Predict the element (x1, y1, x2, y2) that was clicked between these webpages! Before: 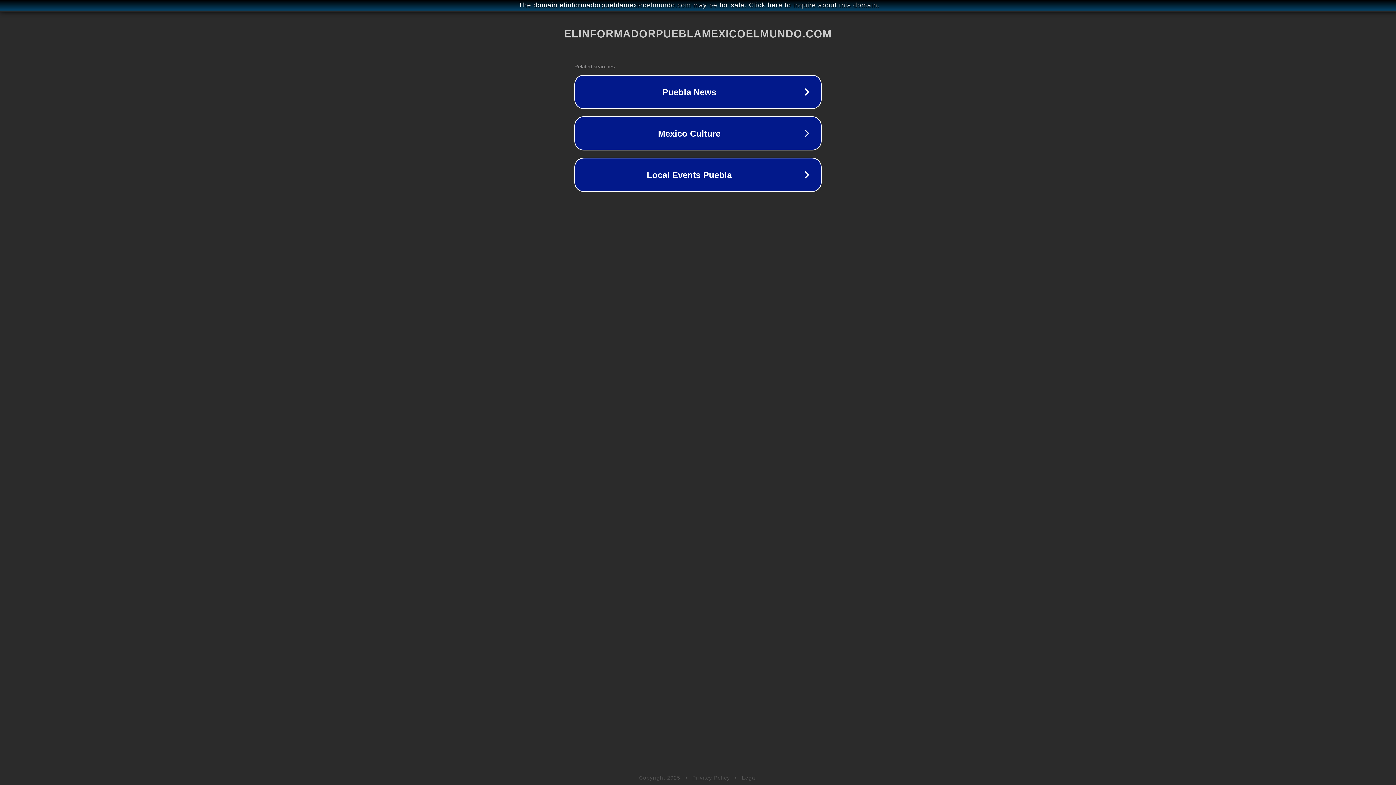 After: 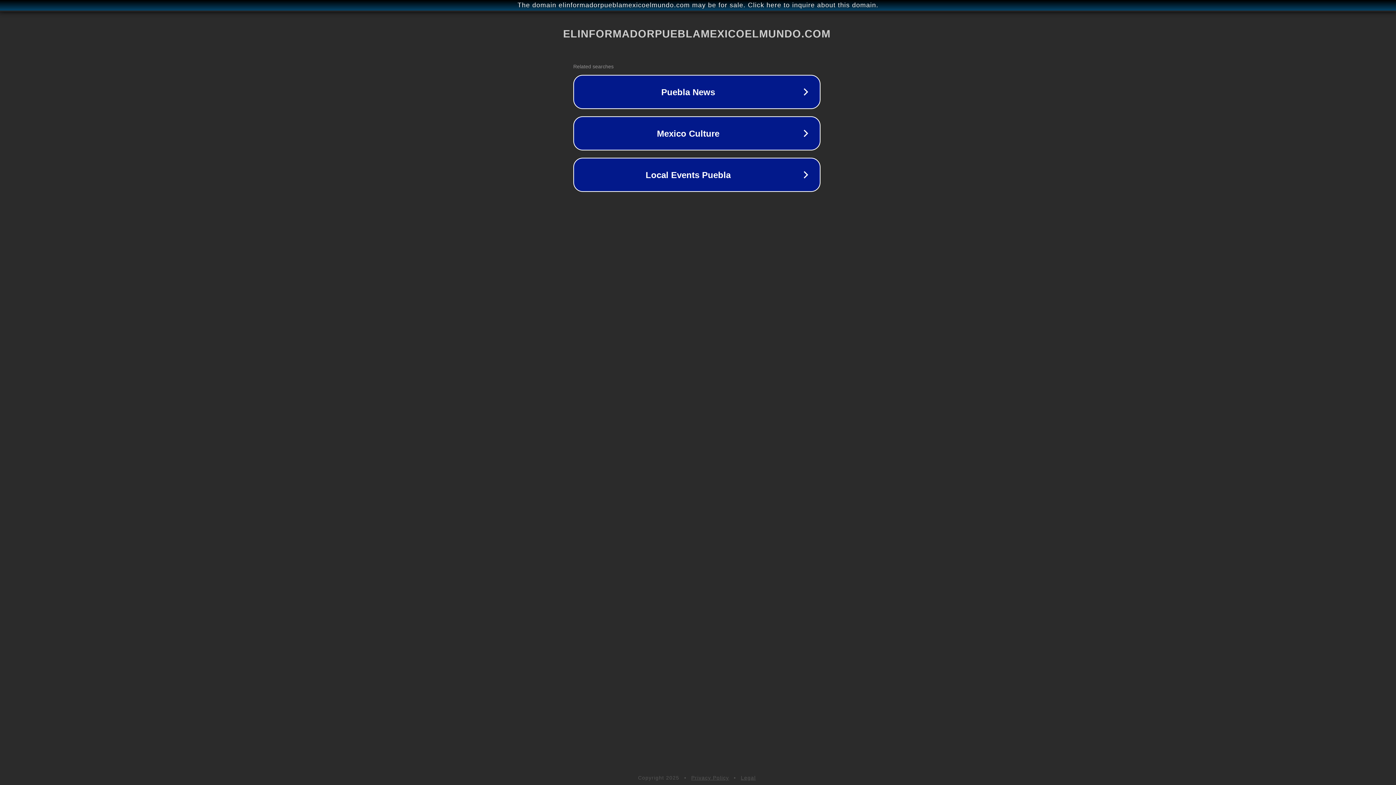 Action: label: The domain elinformadorpueblamexicoelmundo.com may be for sale. Click here to inquire about this domain. bbox: (1, 1, 1397, 9)